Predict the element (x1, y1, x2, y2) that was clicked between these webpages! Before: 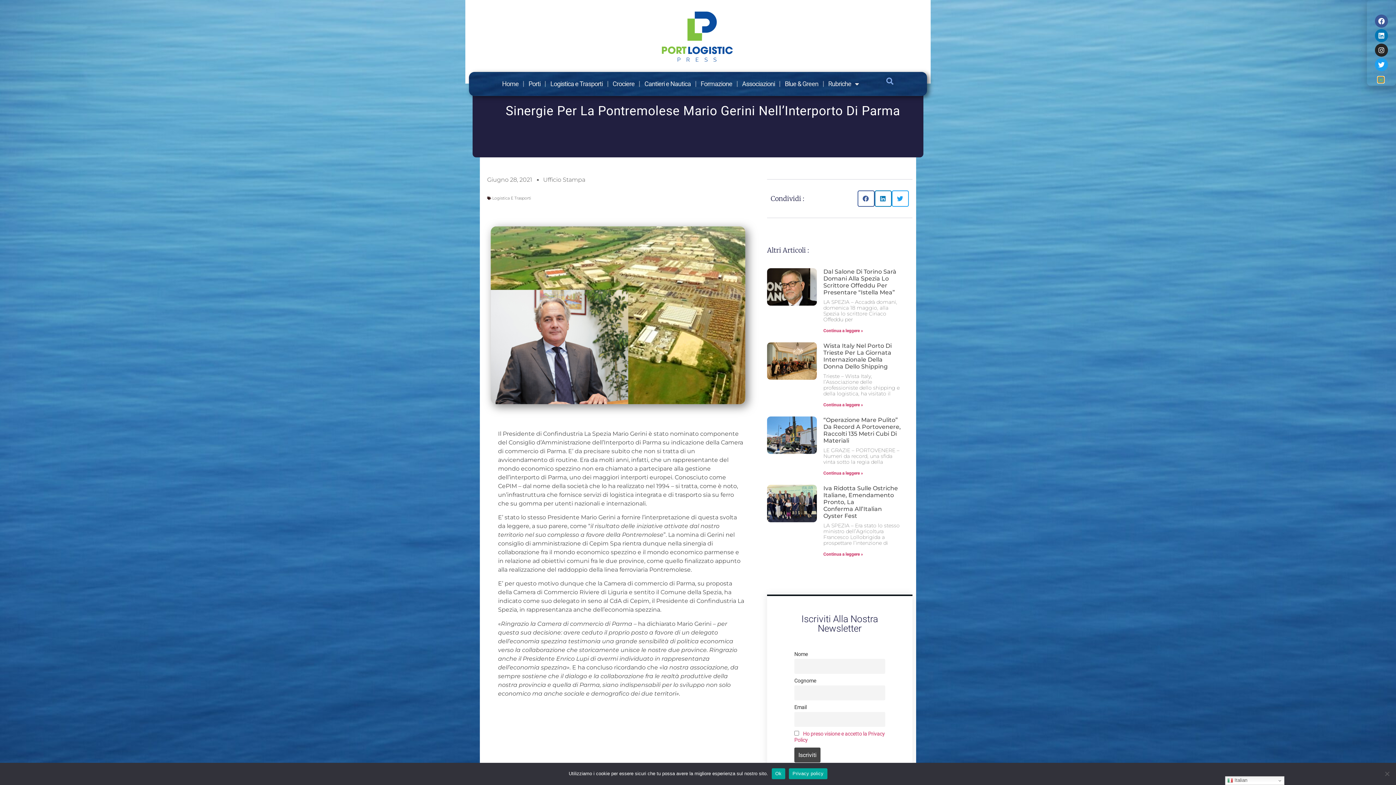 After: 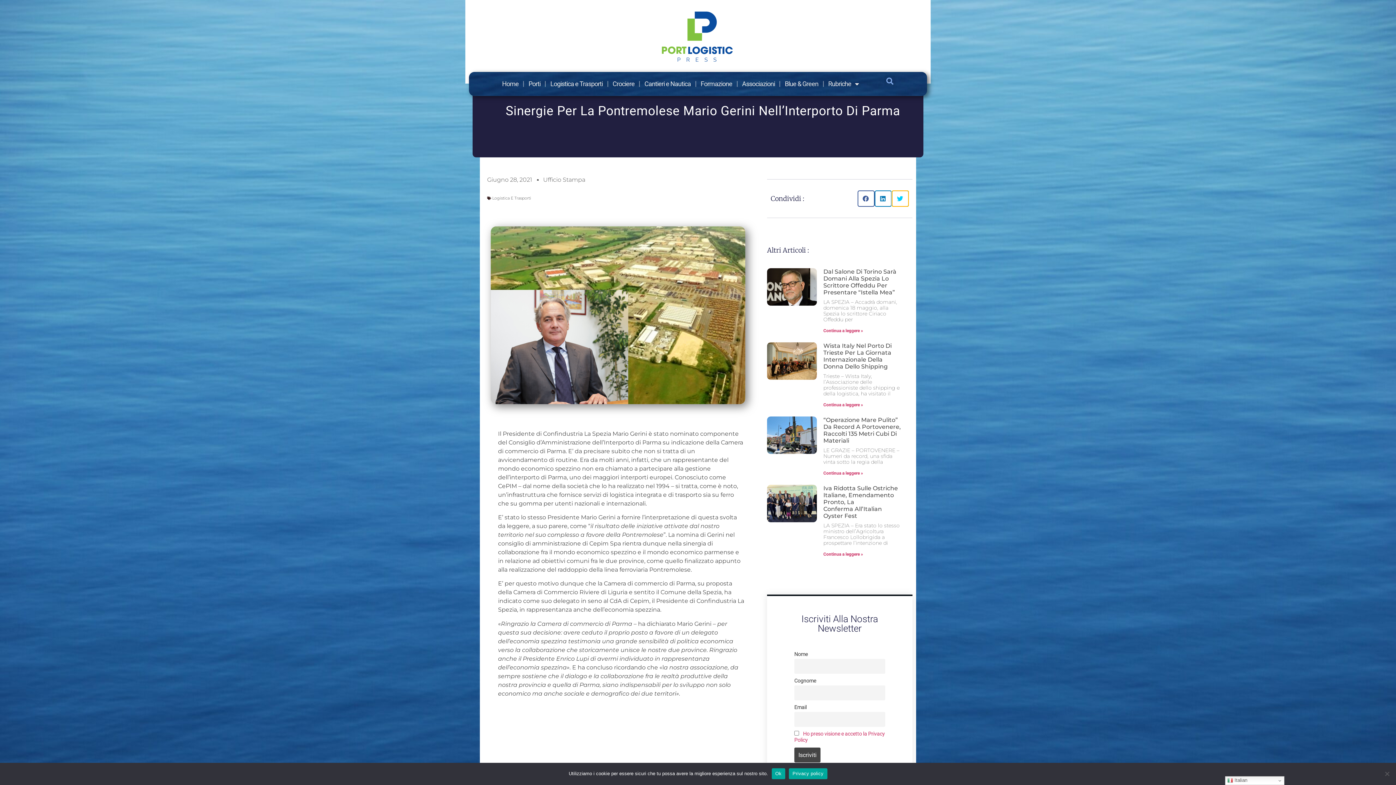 Action: label: Condividi su twitter bbox: (892, 190, 909, 206)